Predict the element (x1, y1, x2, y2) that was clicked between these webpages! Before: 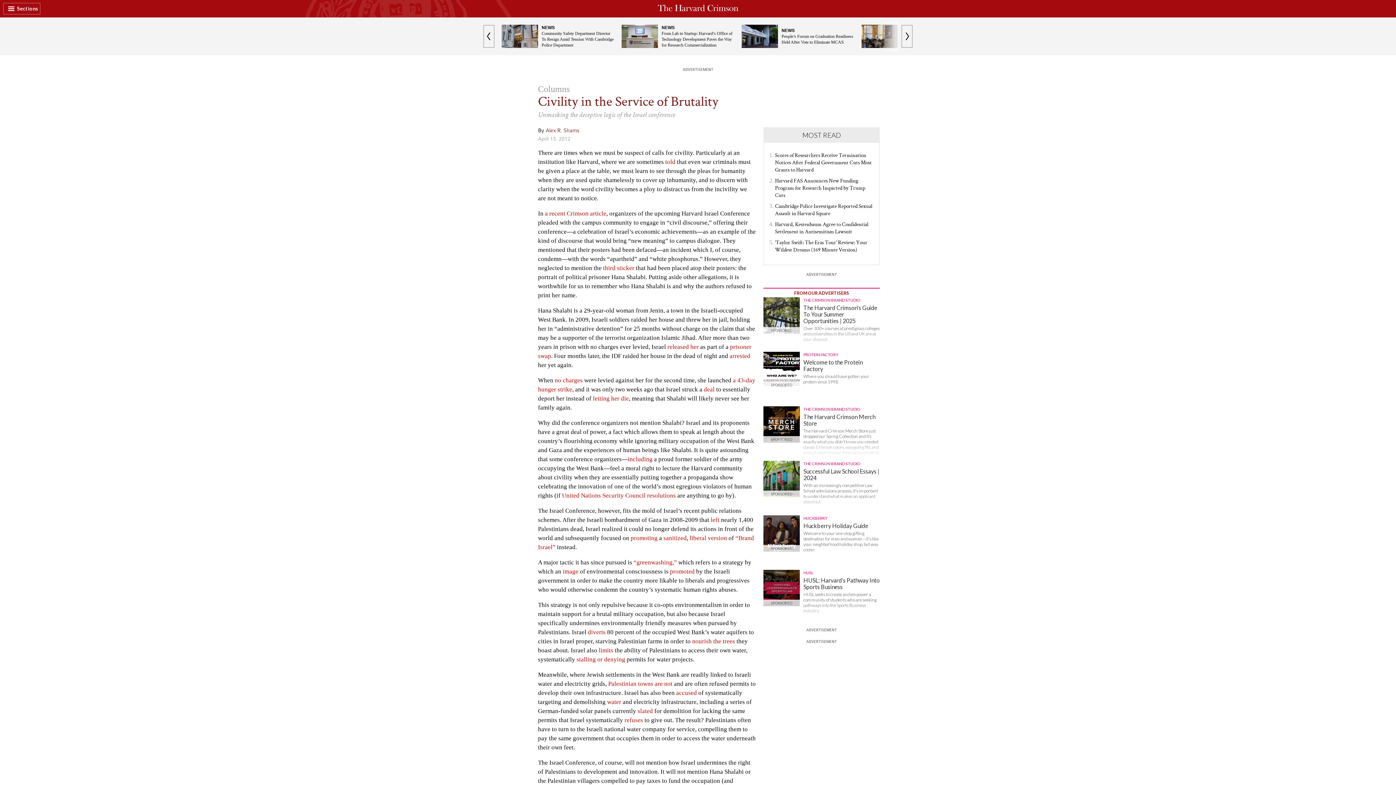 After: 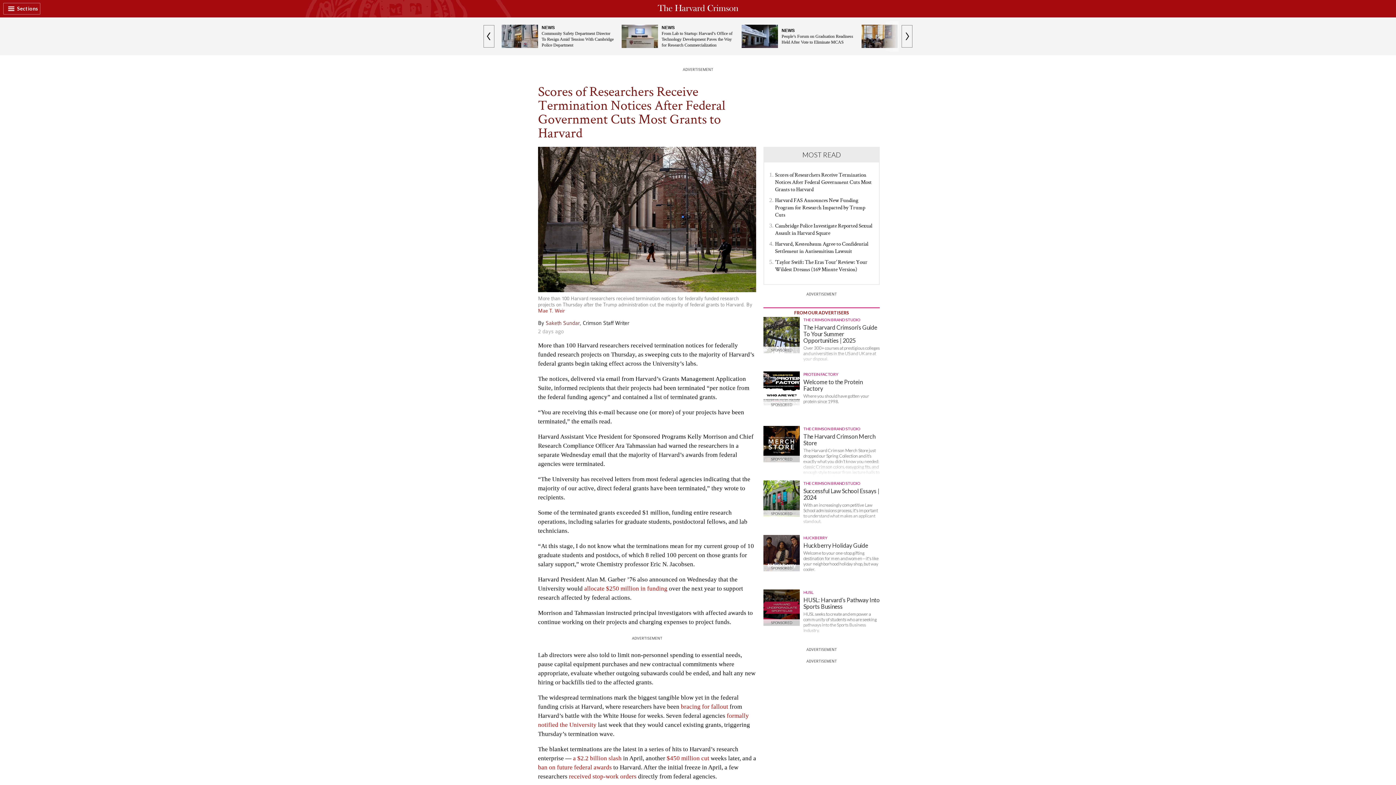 Action: bbox: (775, 151, 872, 172) label: Scores of Researchers Receive Termination Notices After Federal Government Cuts Most Grants to Harvard